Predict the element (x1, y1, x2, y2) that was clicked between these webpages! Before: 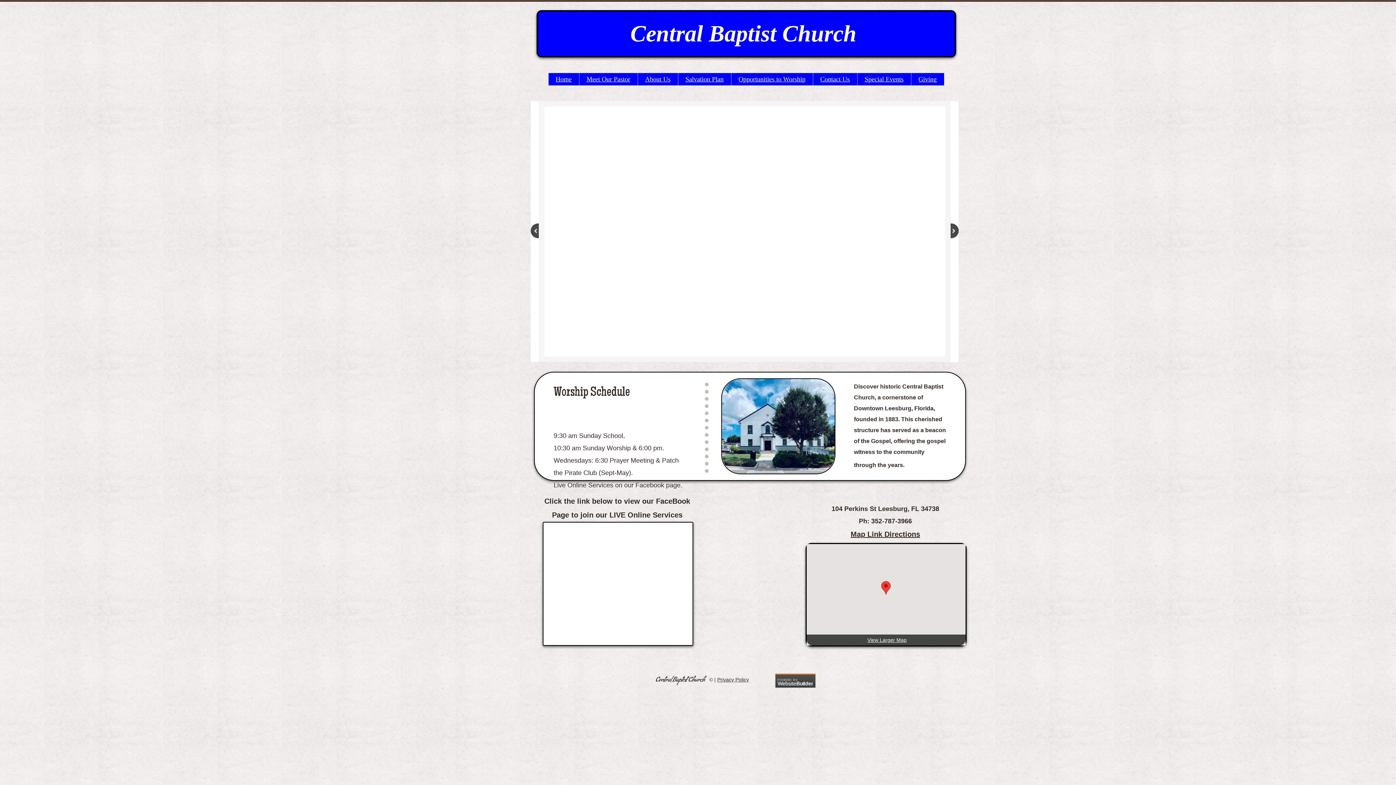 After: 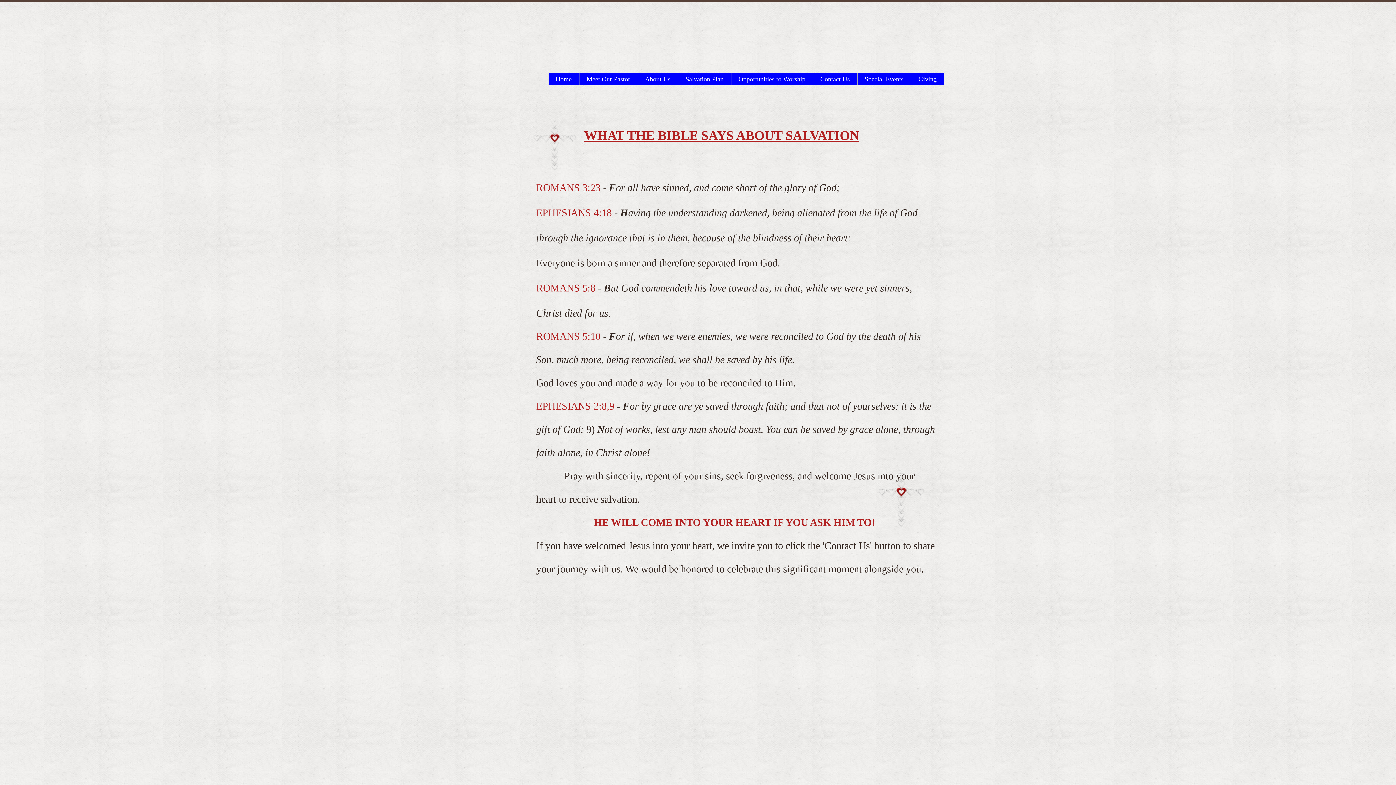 Action: bbox: (685, 75, 723, 82) label: Salvation Plan